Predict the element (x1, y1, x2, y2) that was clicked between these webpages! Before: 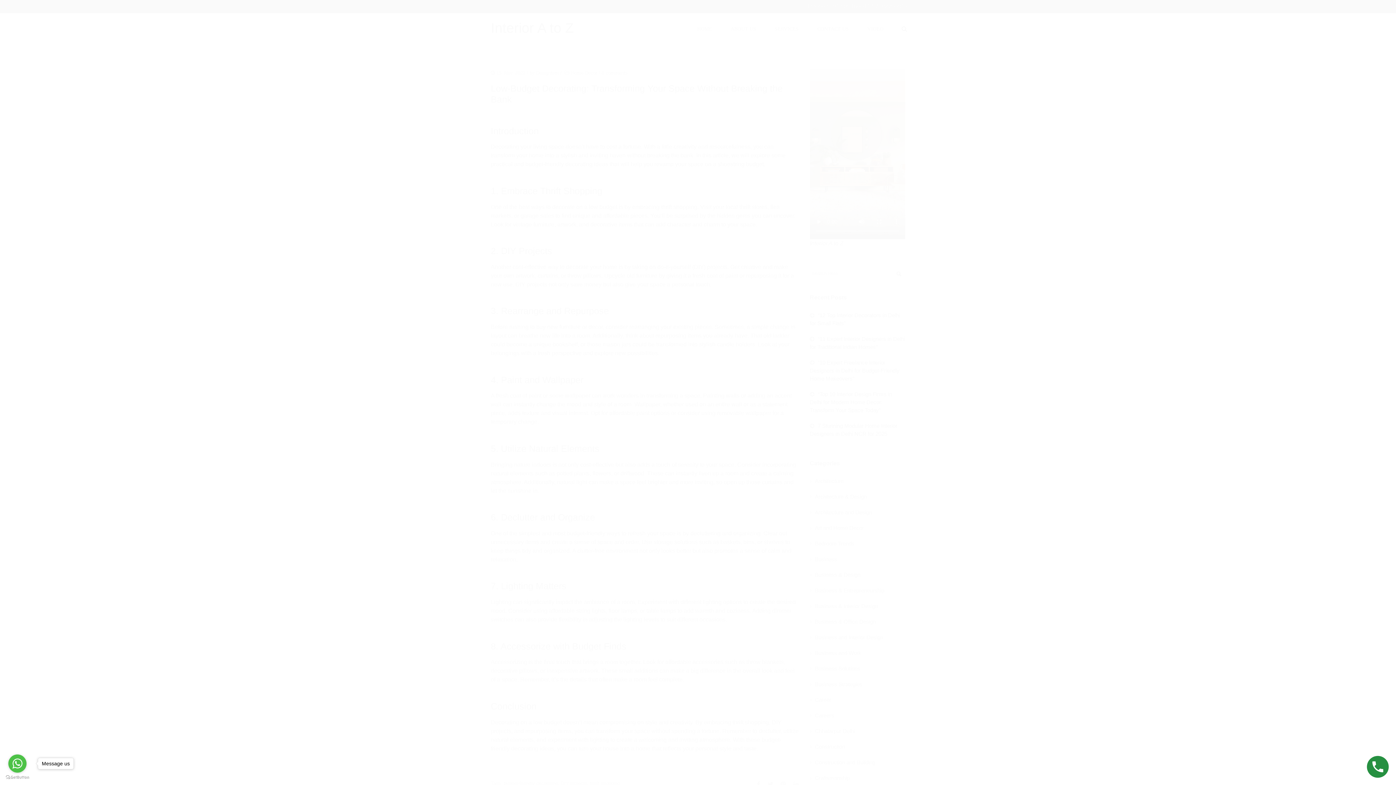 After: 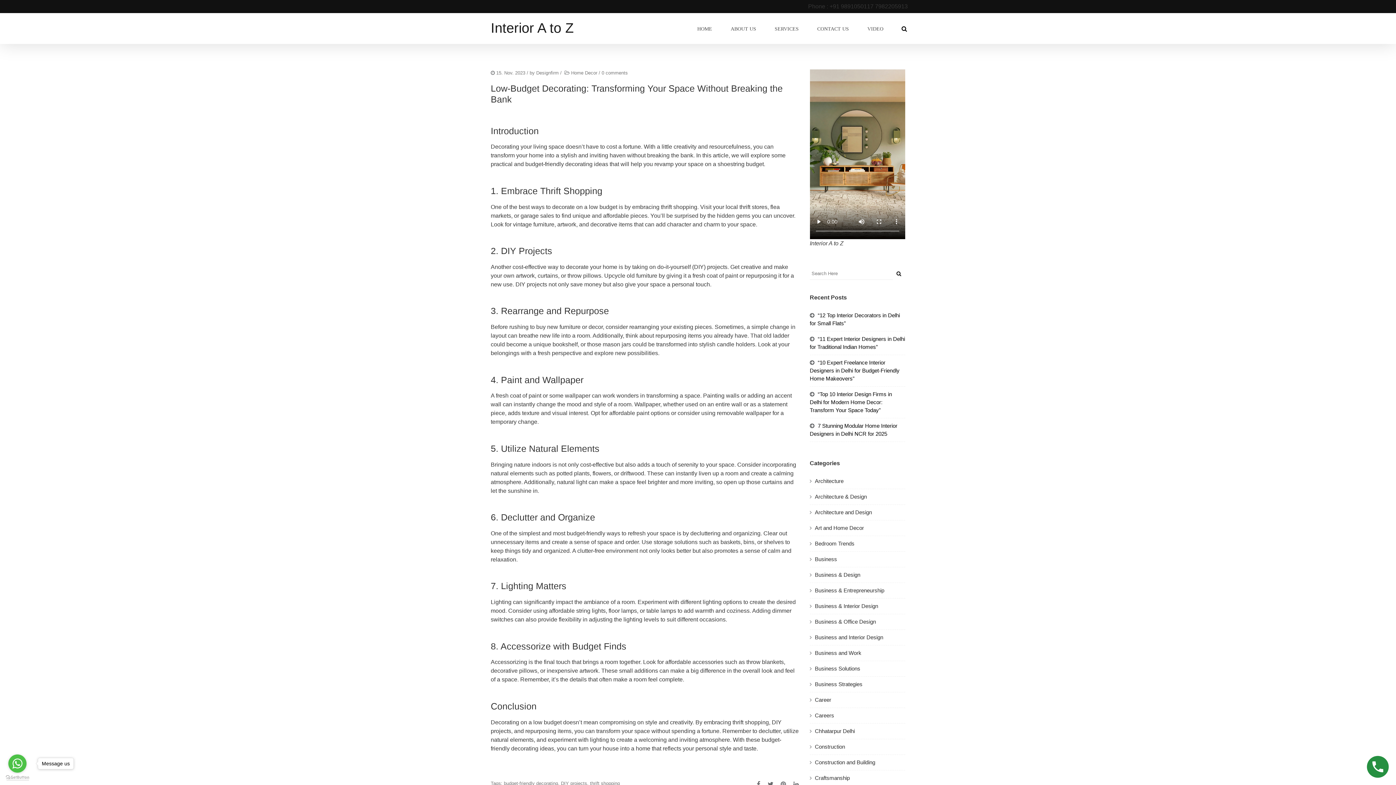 Action: bbox: (5, 775, 29, 780) label: Go to GetButton.io website